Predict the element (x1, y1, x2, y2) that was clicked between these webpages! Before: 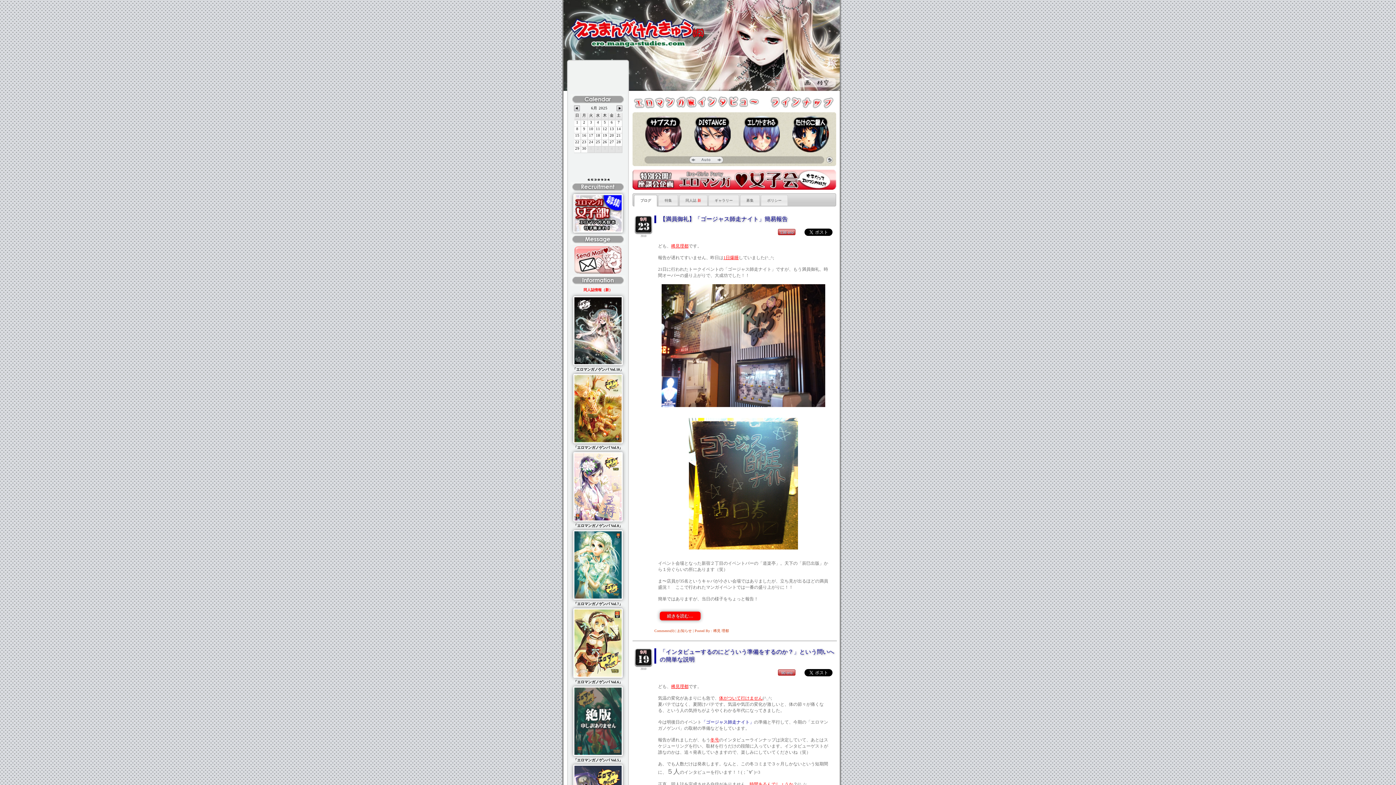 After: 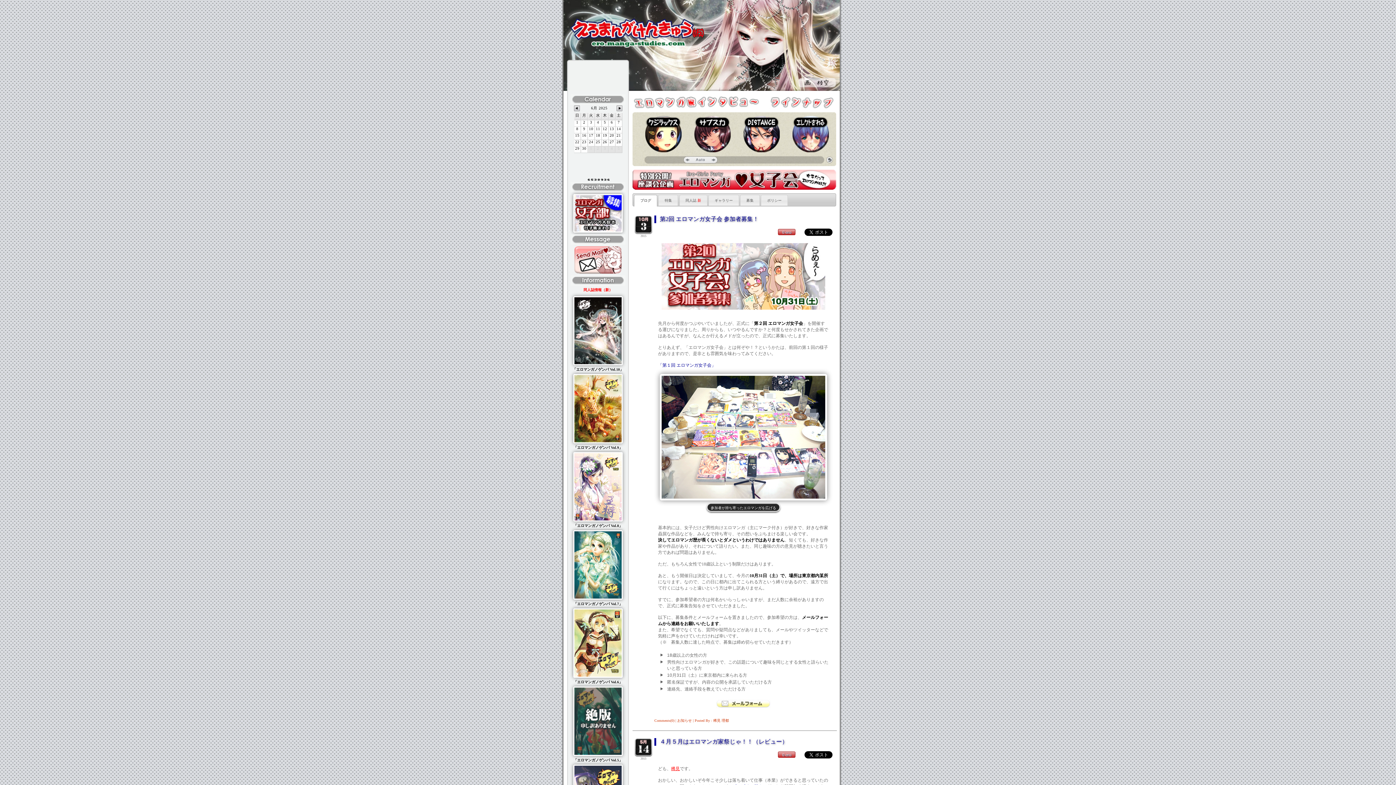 Action: bbox: (634, 195, 657, 205) label: ブログ